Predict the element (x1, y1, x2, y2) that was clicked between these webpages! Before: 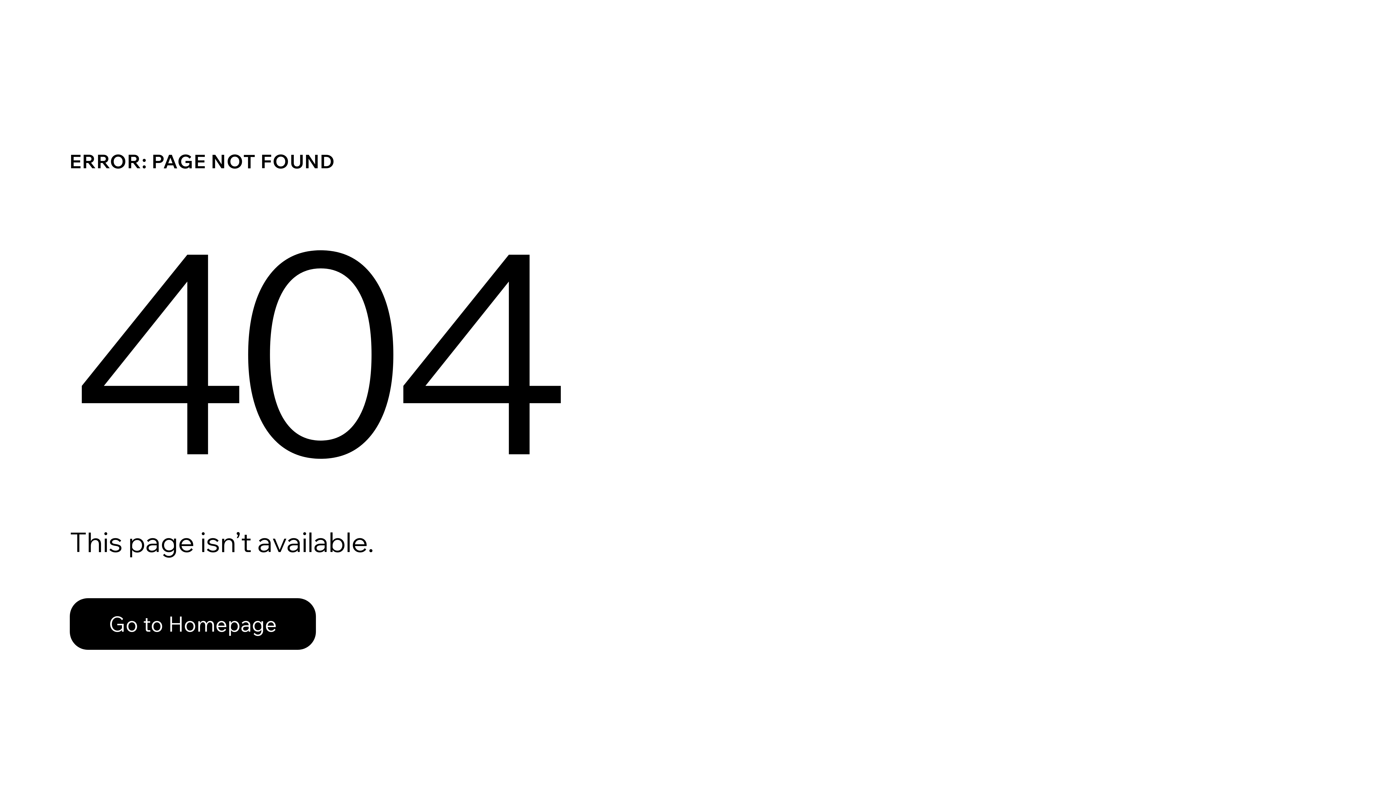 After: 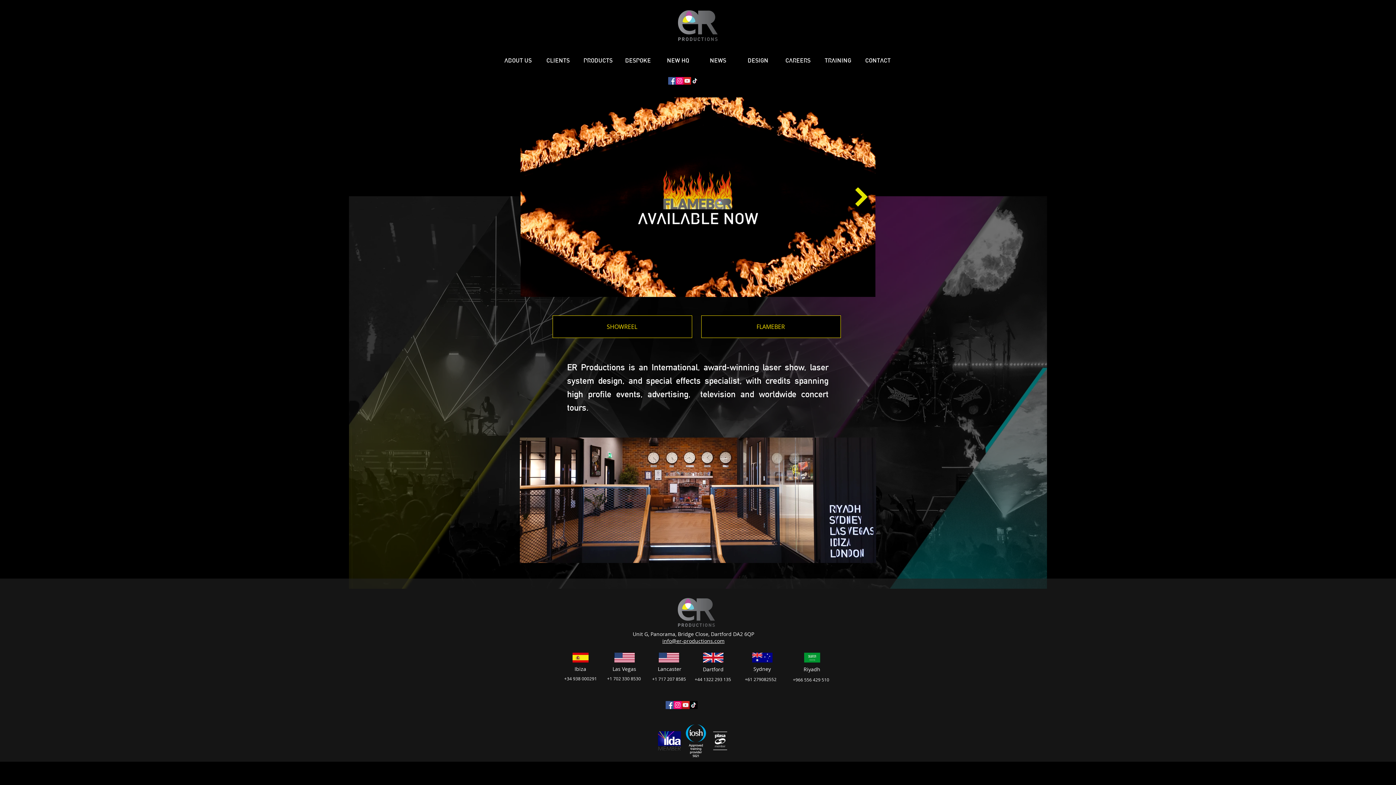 Action: bbox: (69, 582, 768, 659) label: Go to Homepage